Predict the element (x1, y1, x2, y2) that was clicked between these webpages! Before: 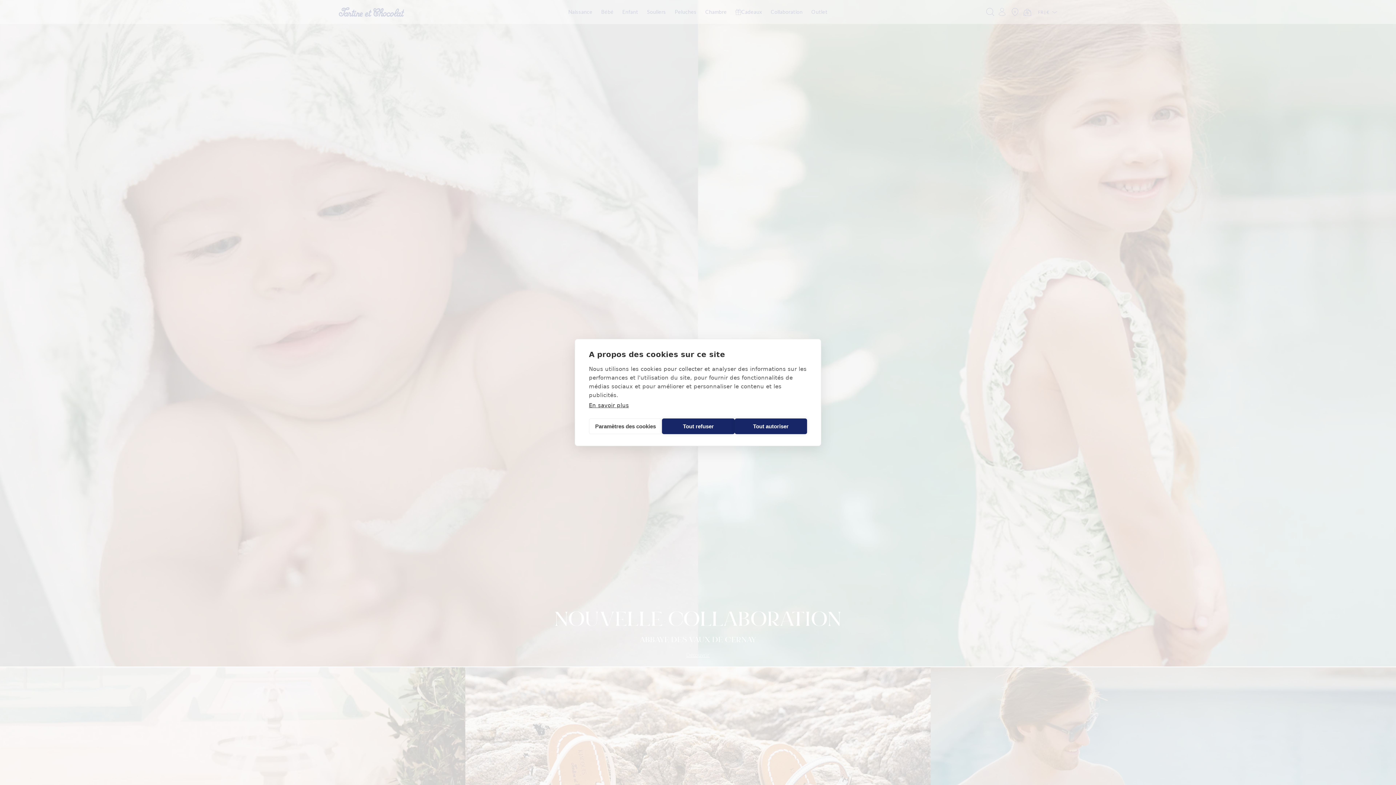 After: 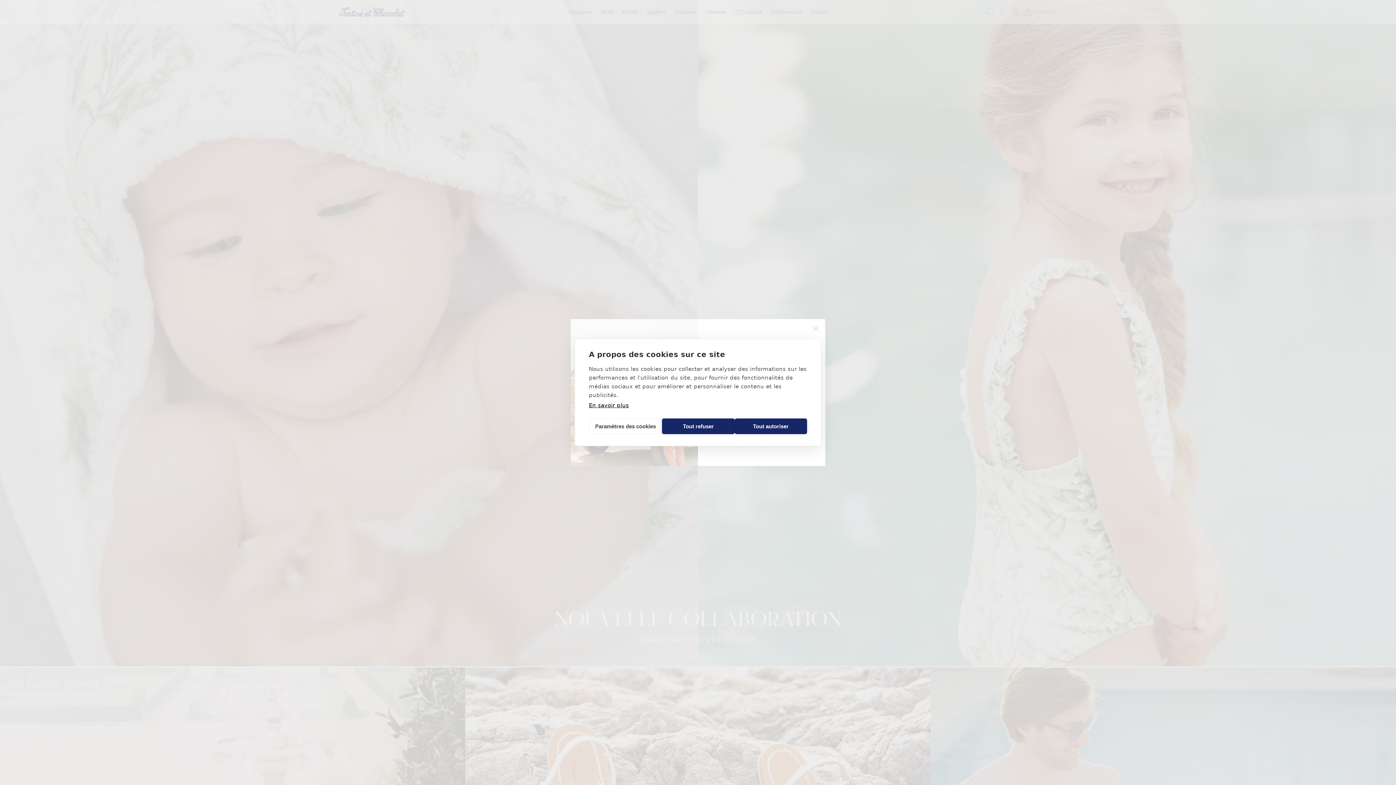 Action: label: En savoir plus bbox: (589, 402, 629, 408)